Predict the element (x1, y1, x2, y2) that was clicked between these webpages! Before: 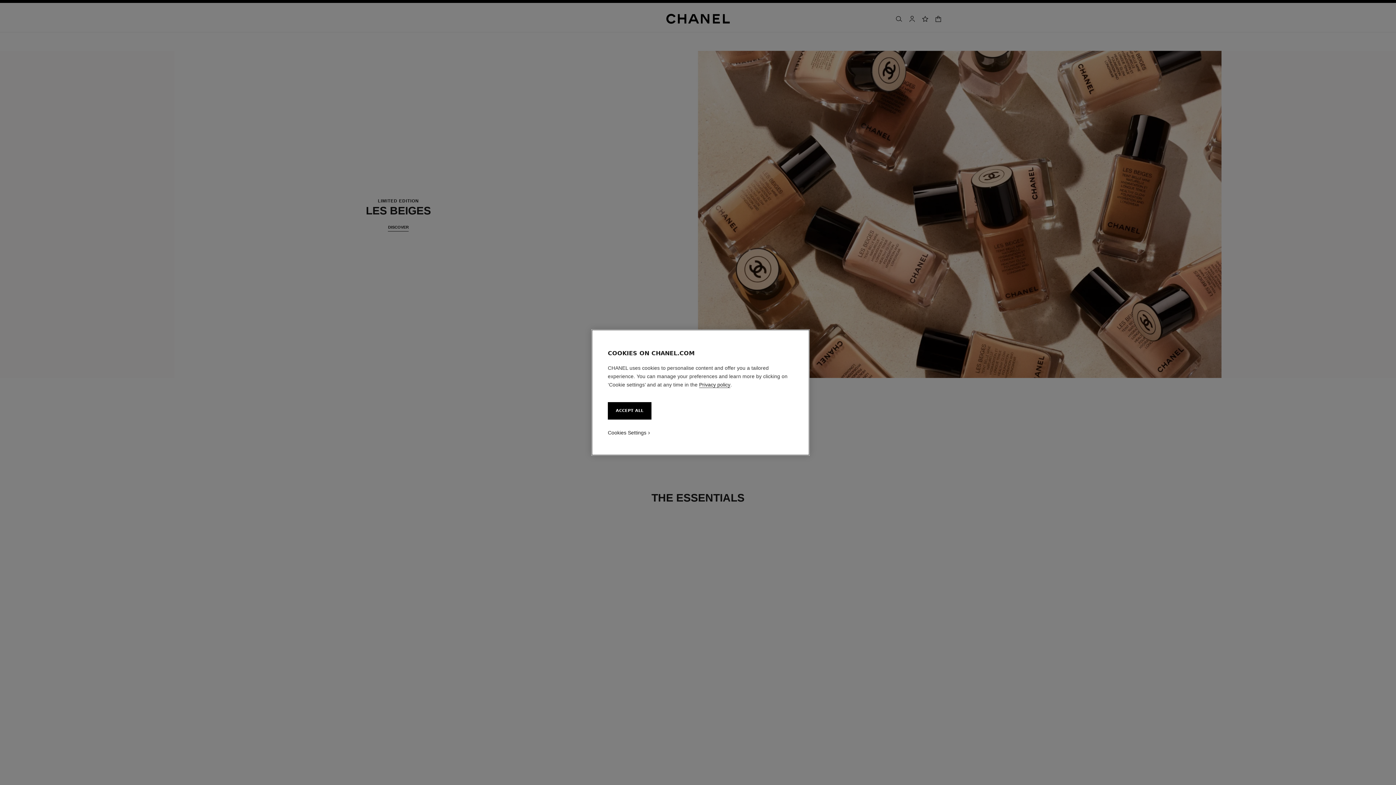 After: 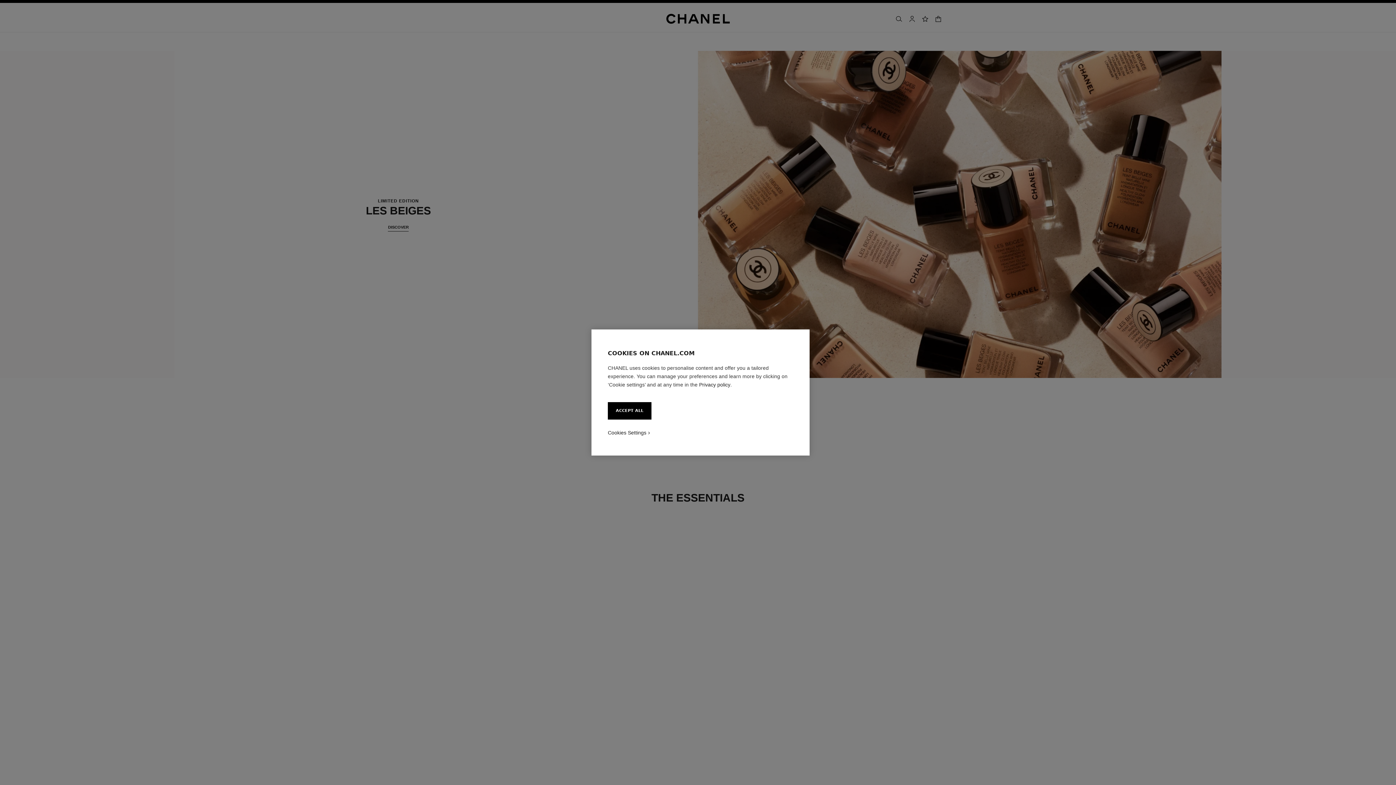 Action: bbox: (699, 382, 730, 388) label: Privacy policy